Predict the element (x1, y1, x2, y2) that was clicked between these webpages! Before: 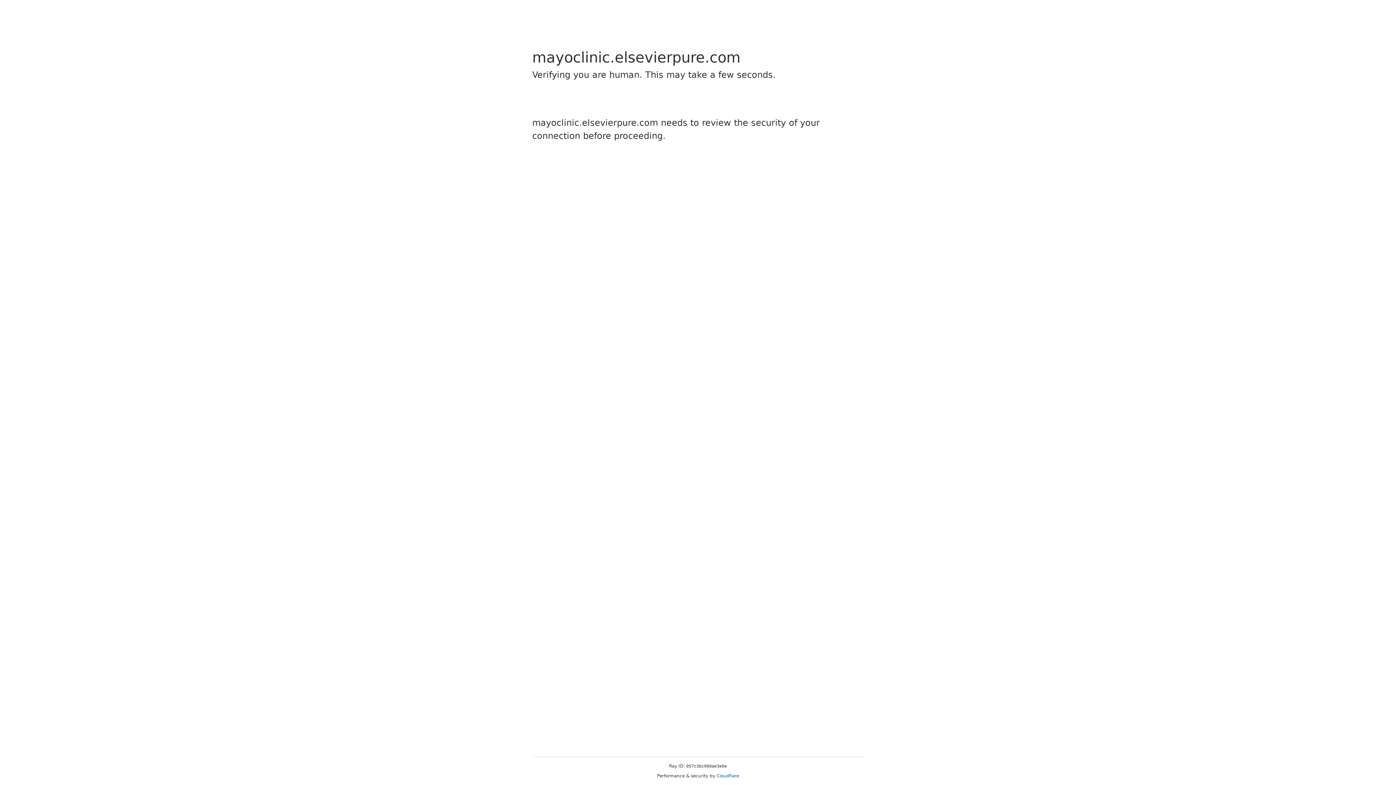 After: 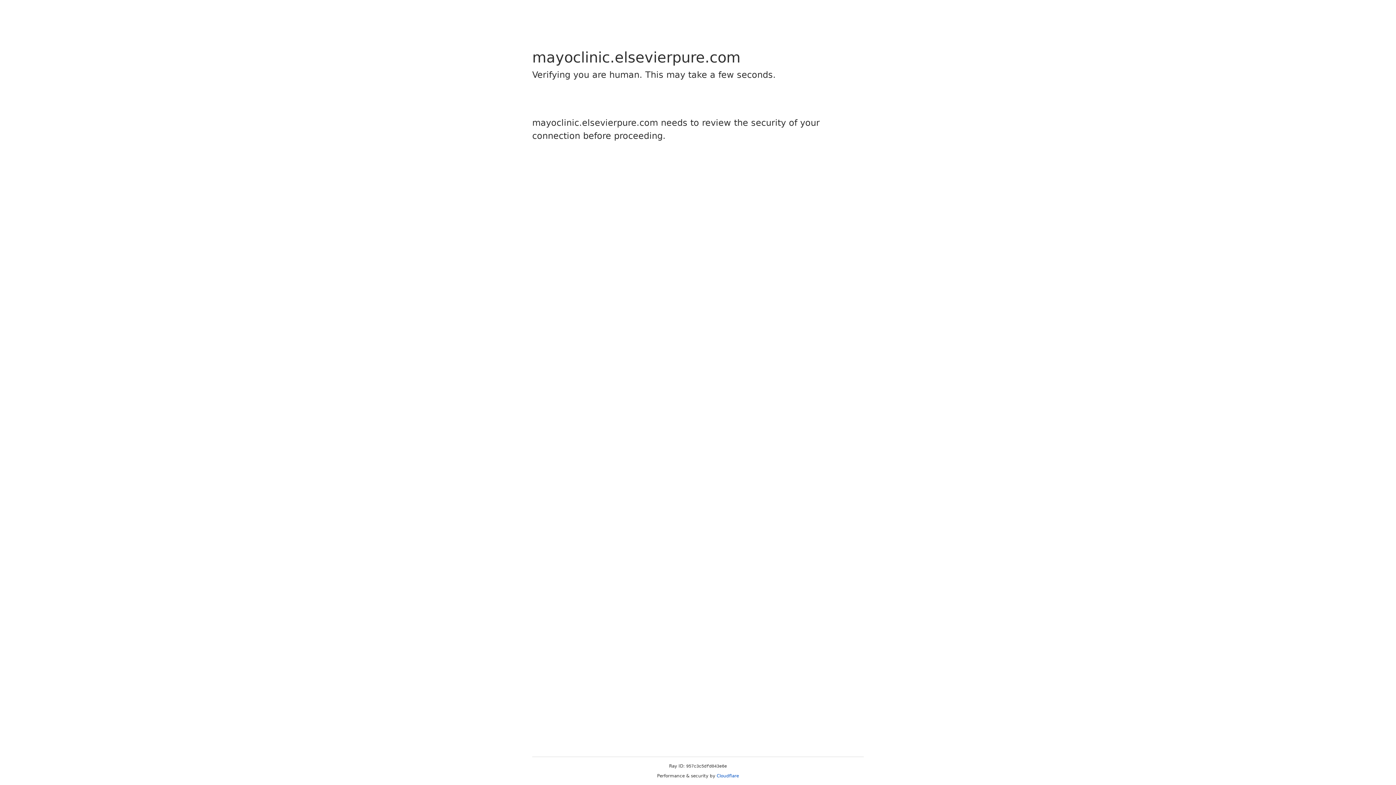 Action: label: Cloudflare bbox: (716, 773, 739, 778)